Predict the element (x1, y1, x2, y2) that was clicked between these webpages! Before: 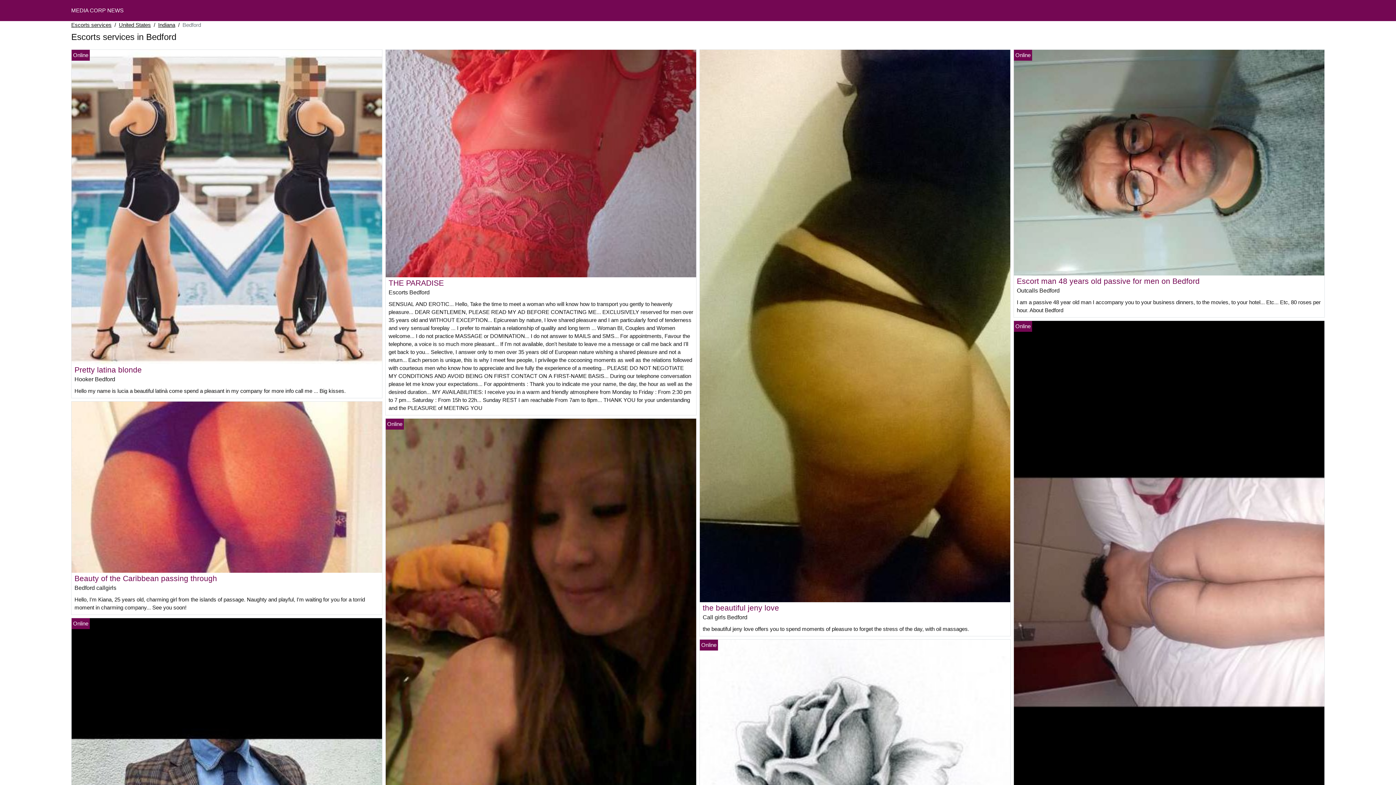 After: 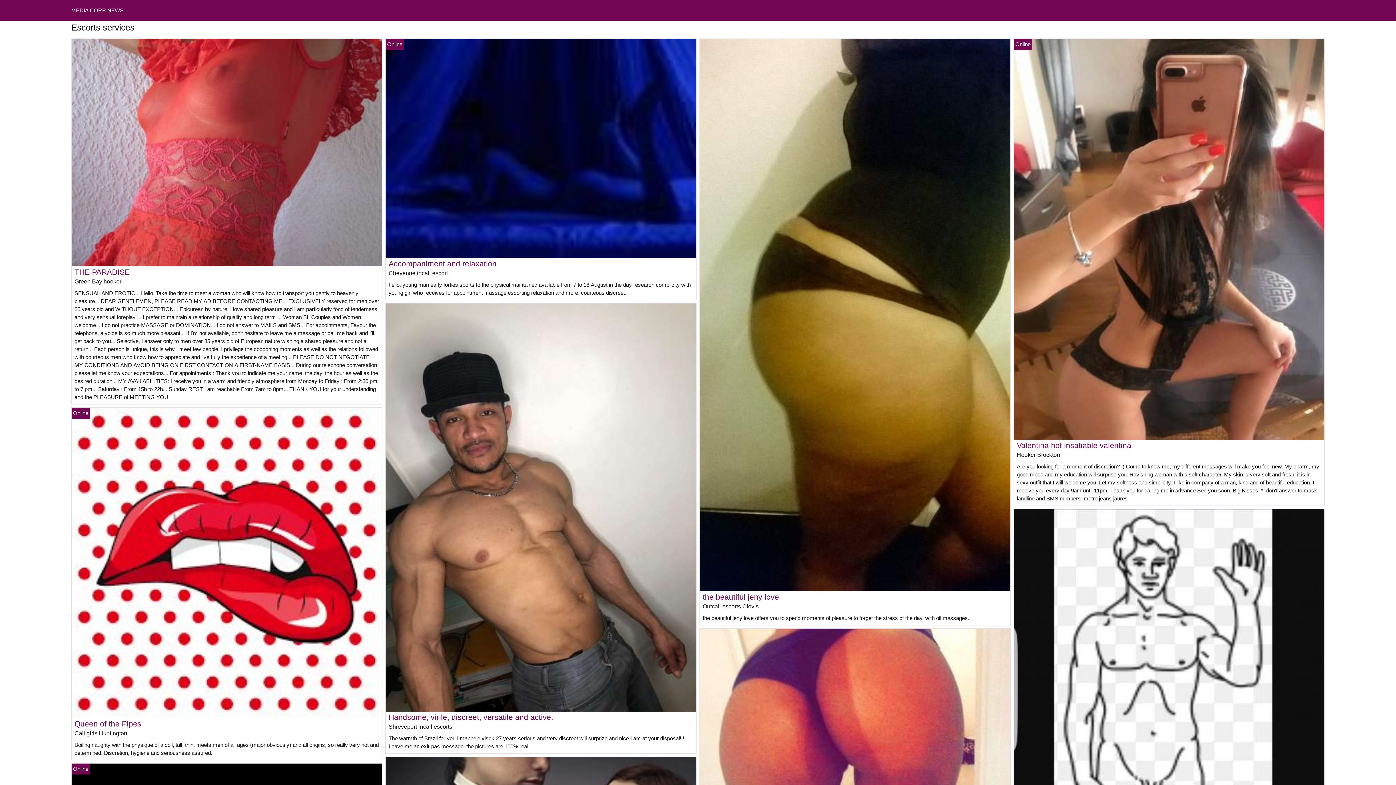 Action: label: MEDIA CORP NEWS bbox: (71, 7, 123, 13)